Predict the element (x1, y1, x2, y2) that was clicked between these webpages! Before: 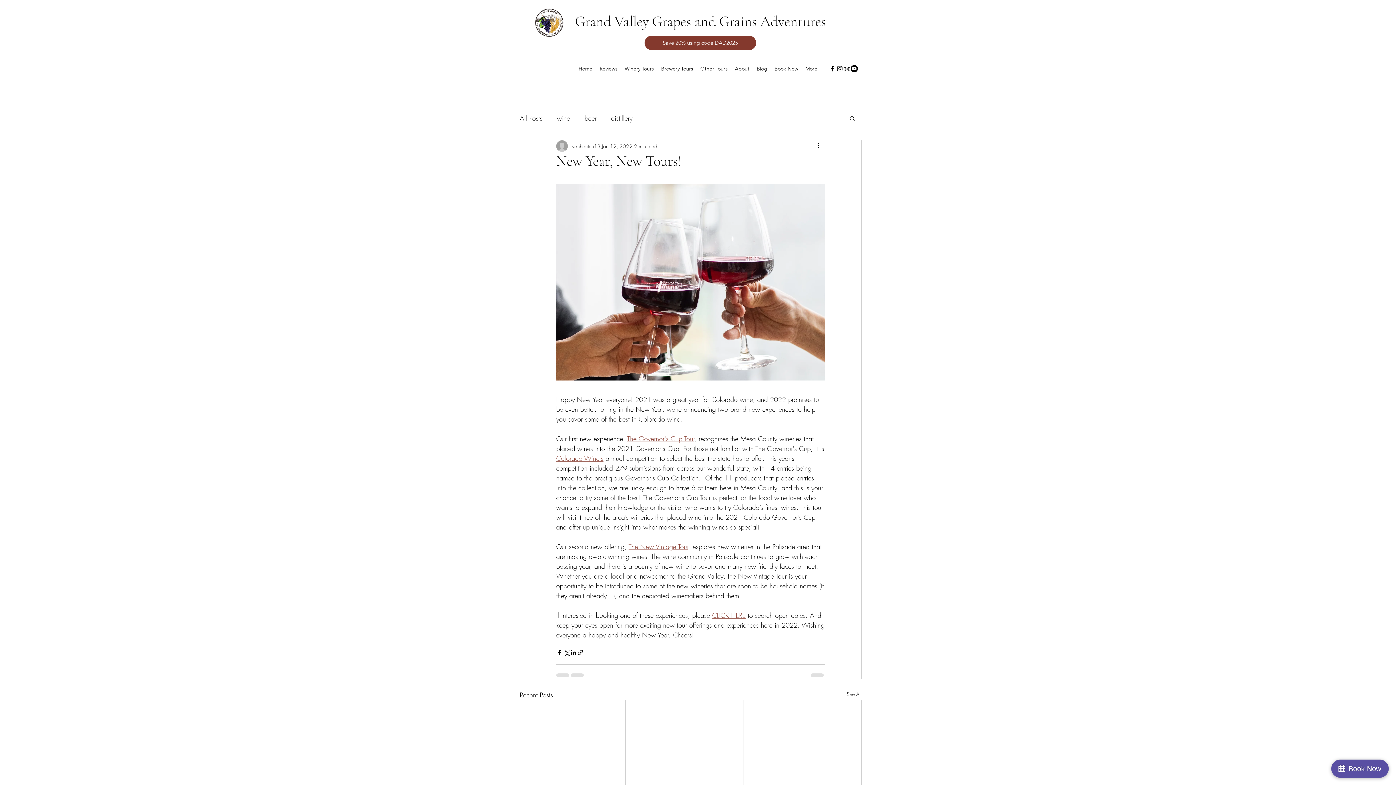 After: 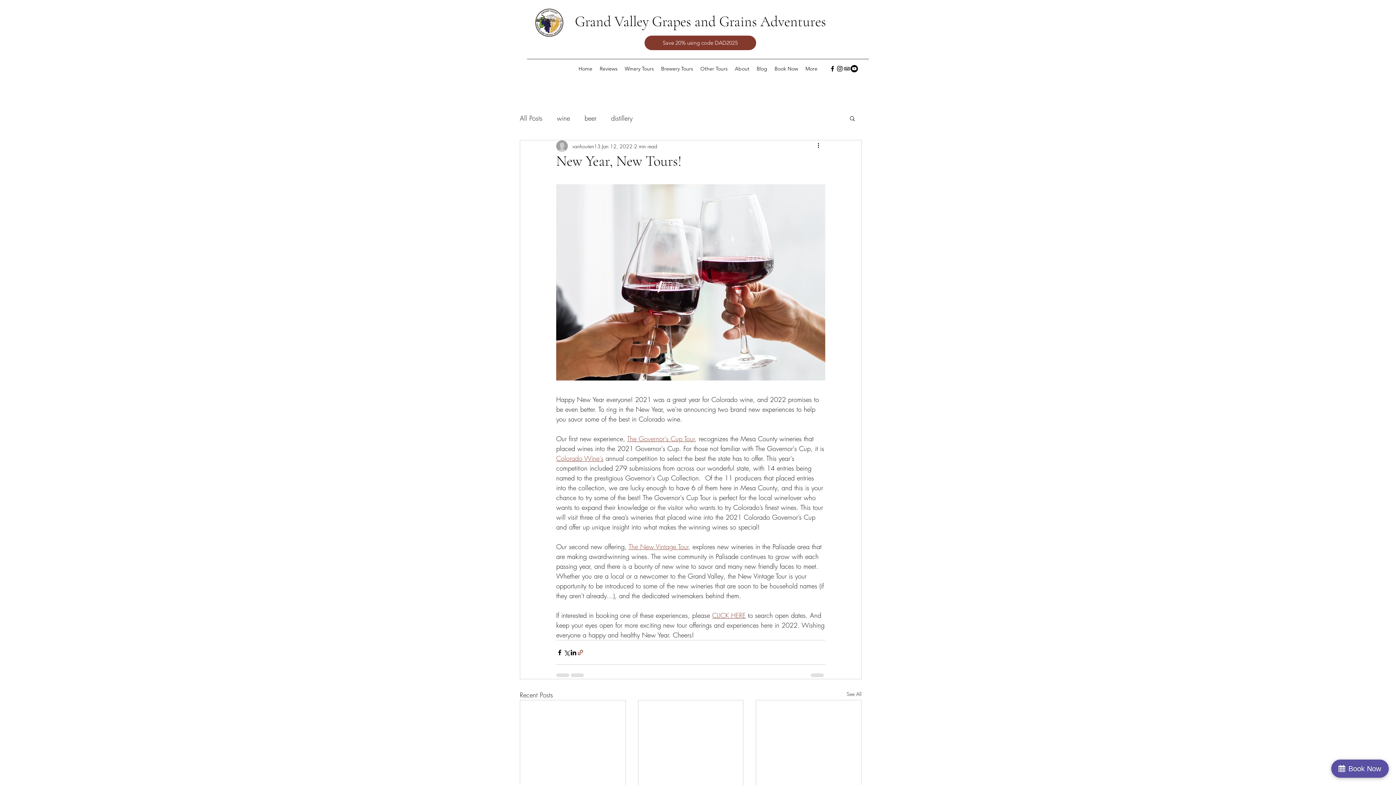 Action: bbox: (577, 649, 584, 656) label: Share via link